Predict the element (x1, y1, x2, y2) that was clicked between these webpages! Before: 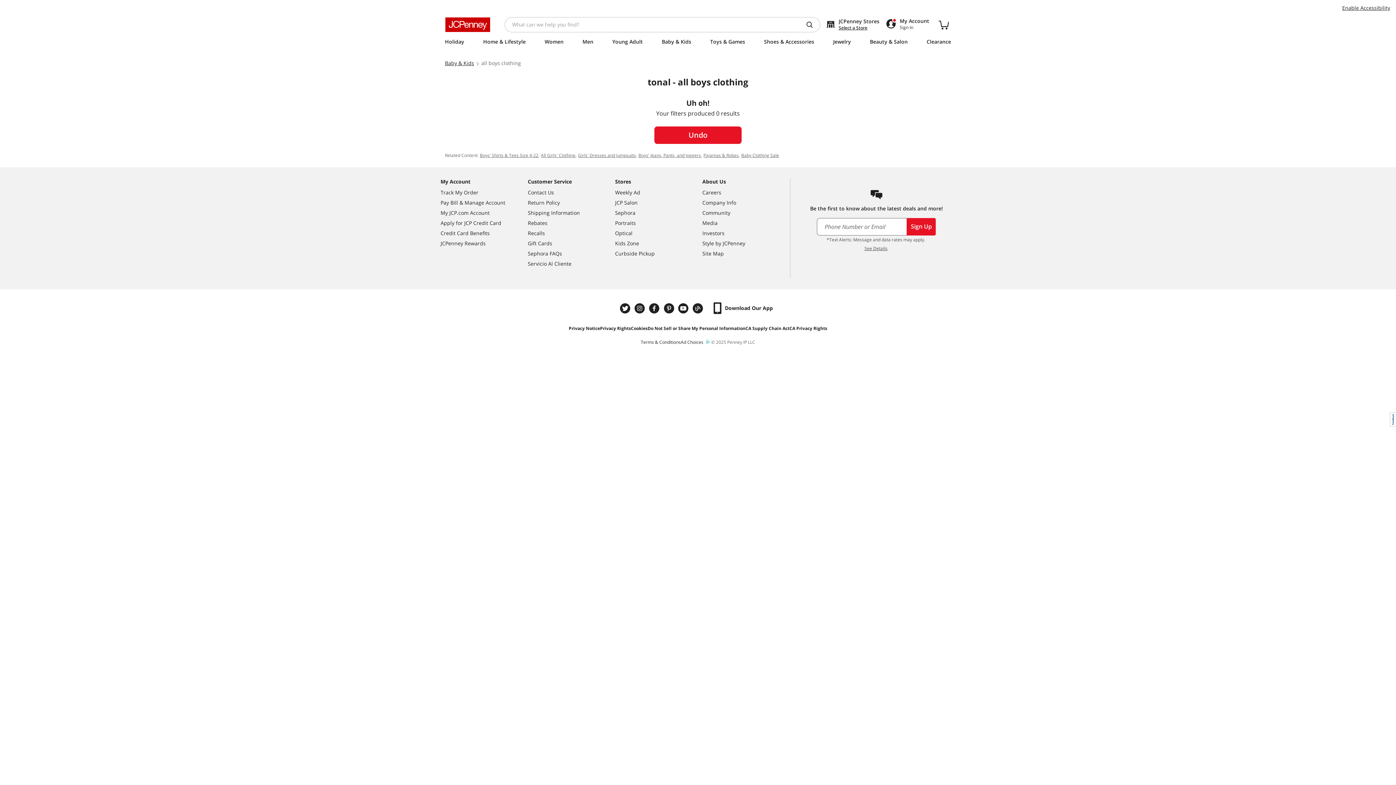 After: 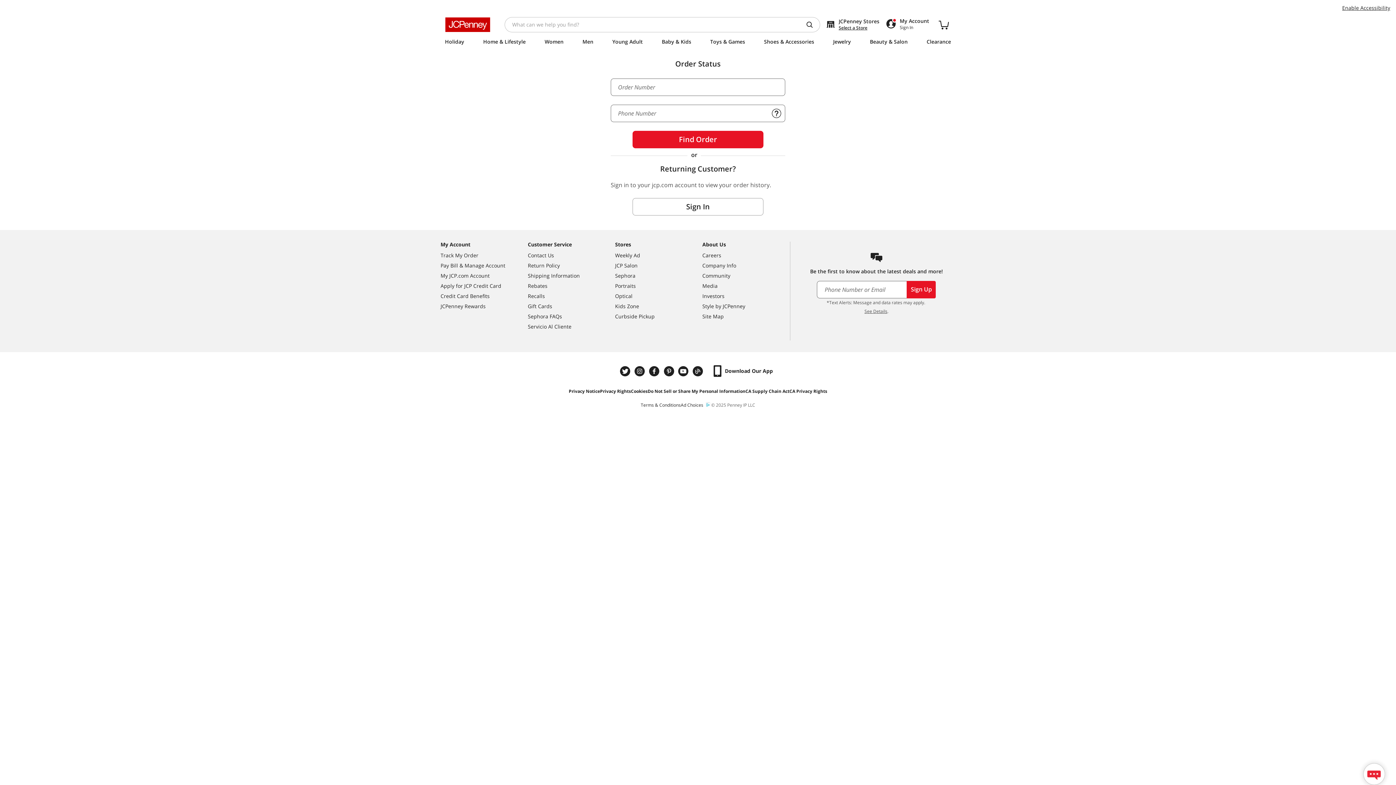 Action: label: Track My Order bbox: (440, 187, 528, 197)